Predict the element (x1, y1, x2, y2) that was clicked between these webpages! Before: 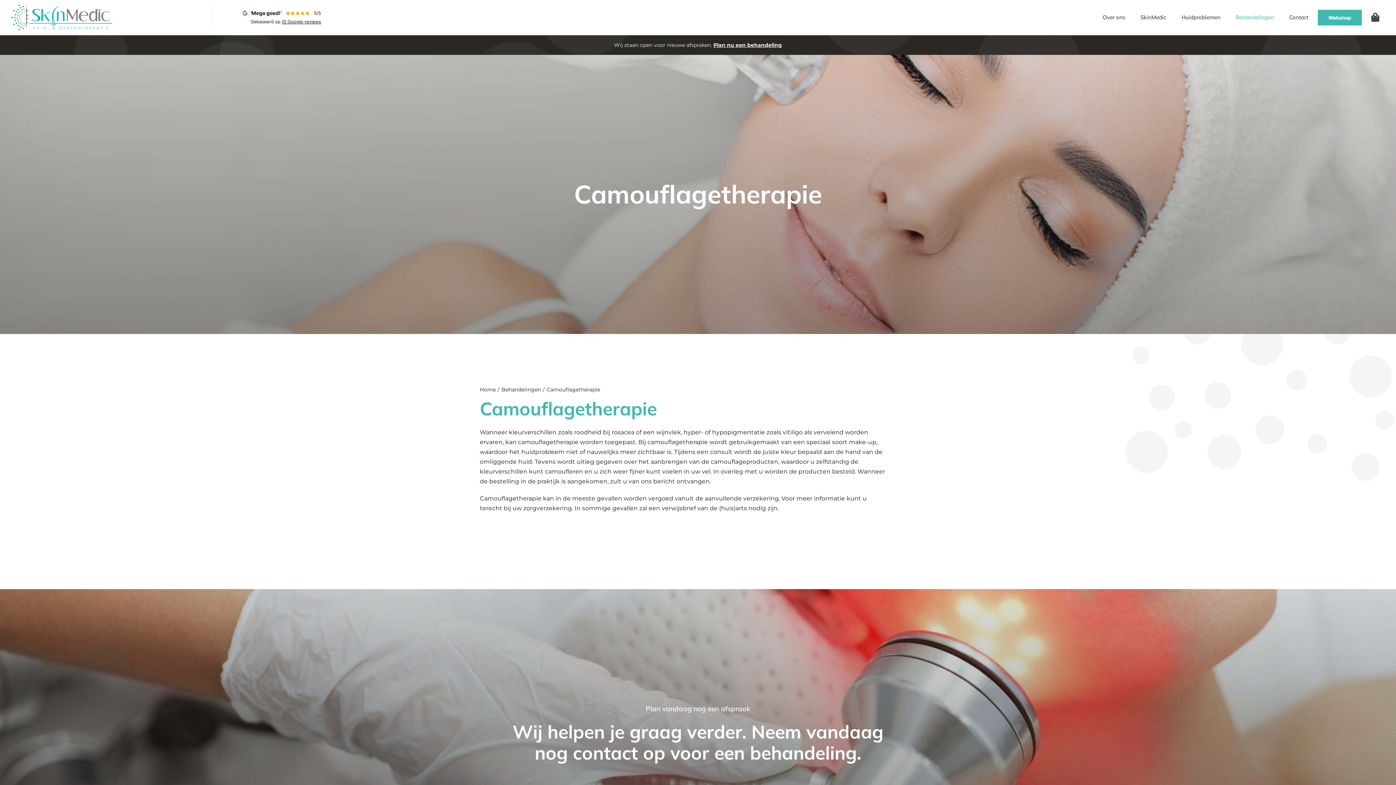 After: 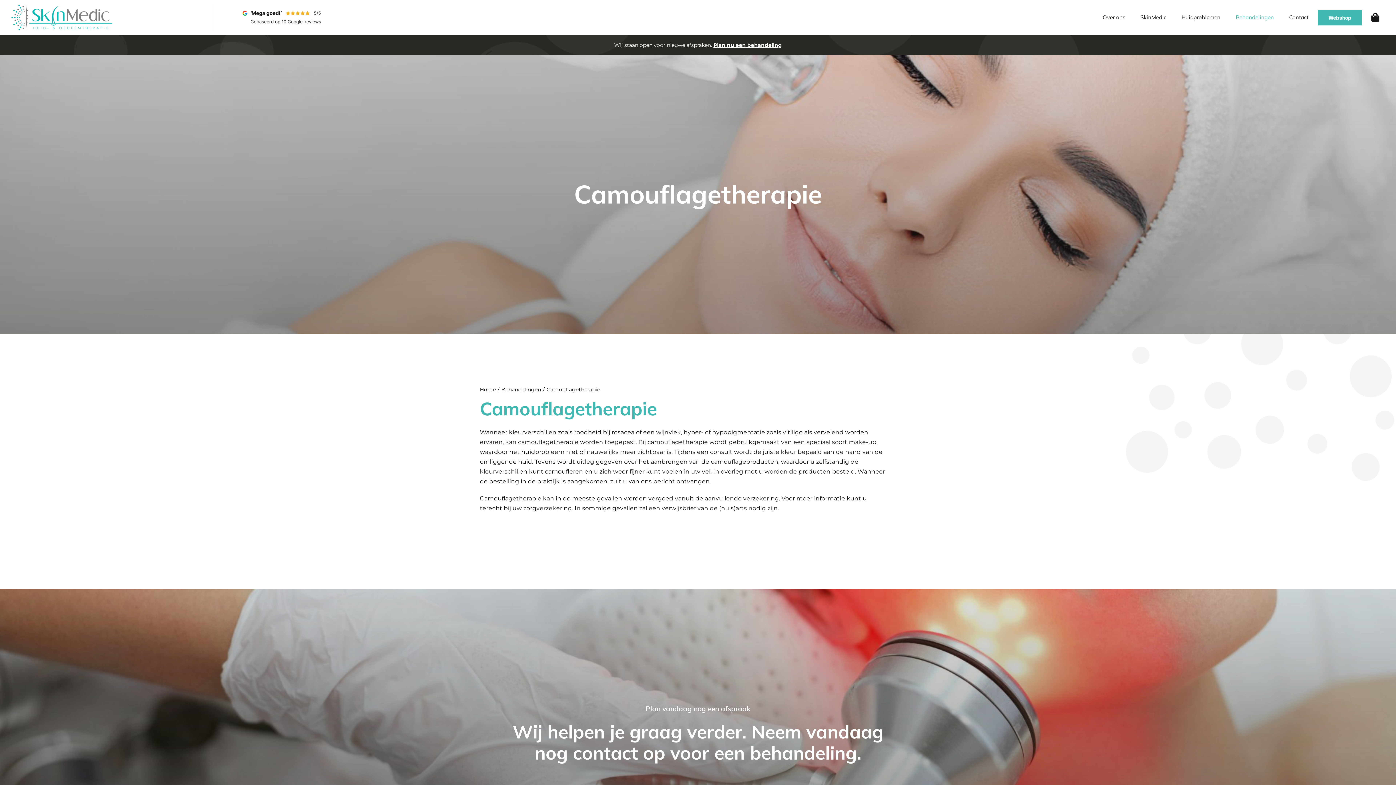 Action: bbox: (1365, 7, 1385, 27)